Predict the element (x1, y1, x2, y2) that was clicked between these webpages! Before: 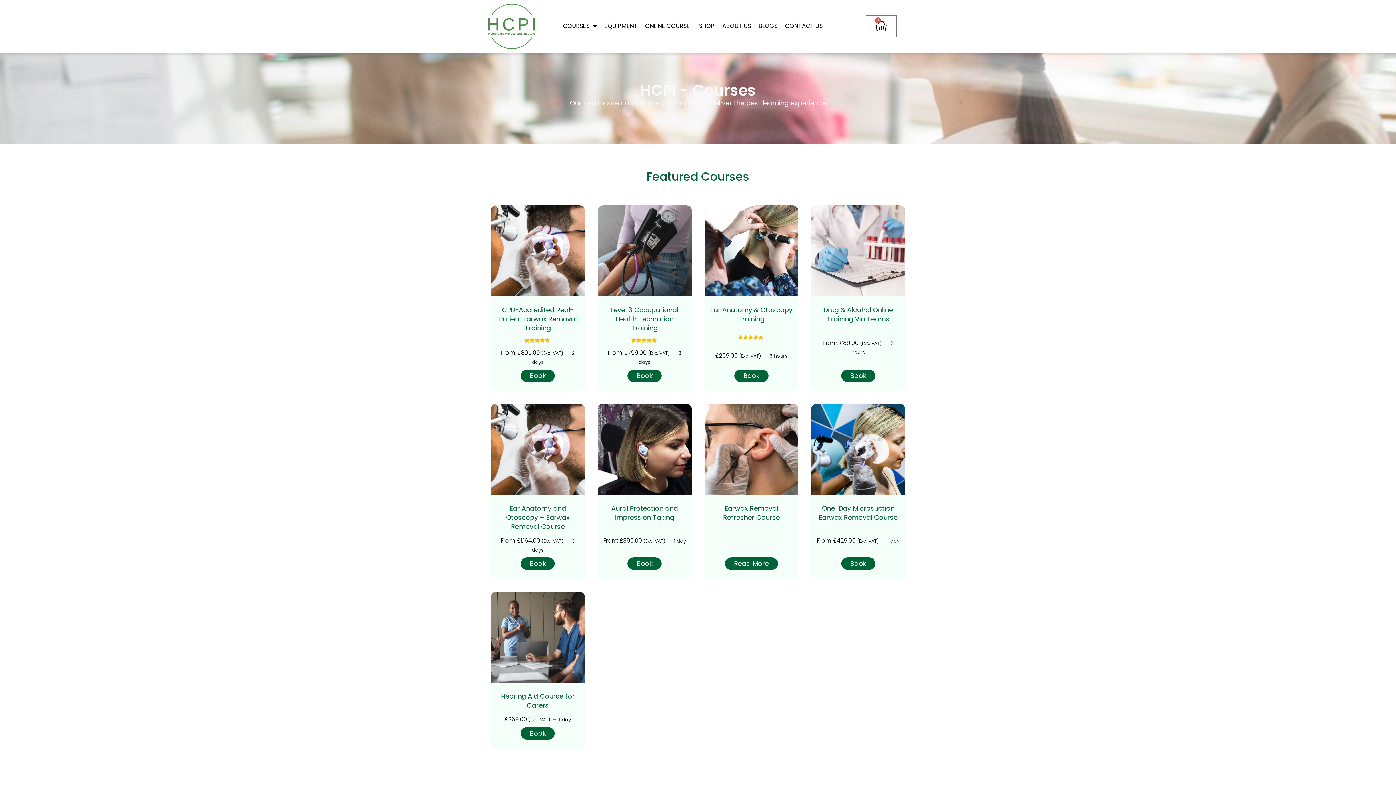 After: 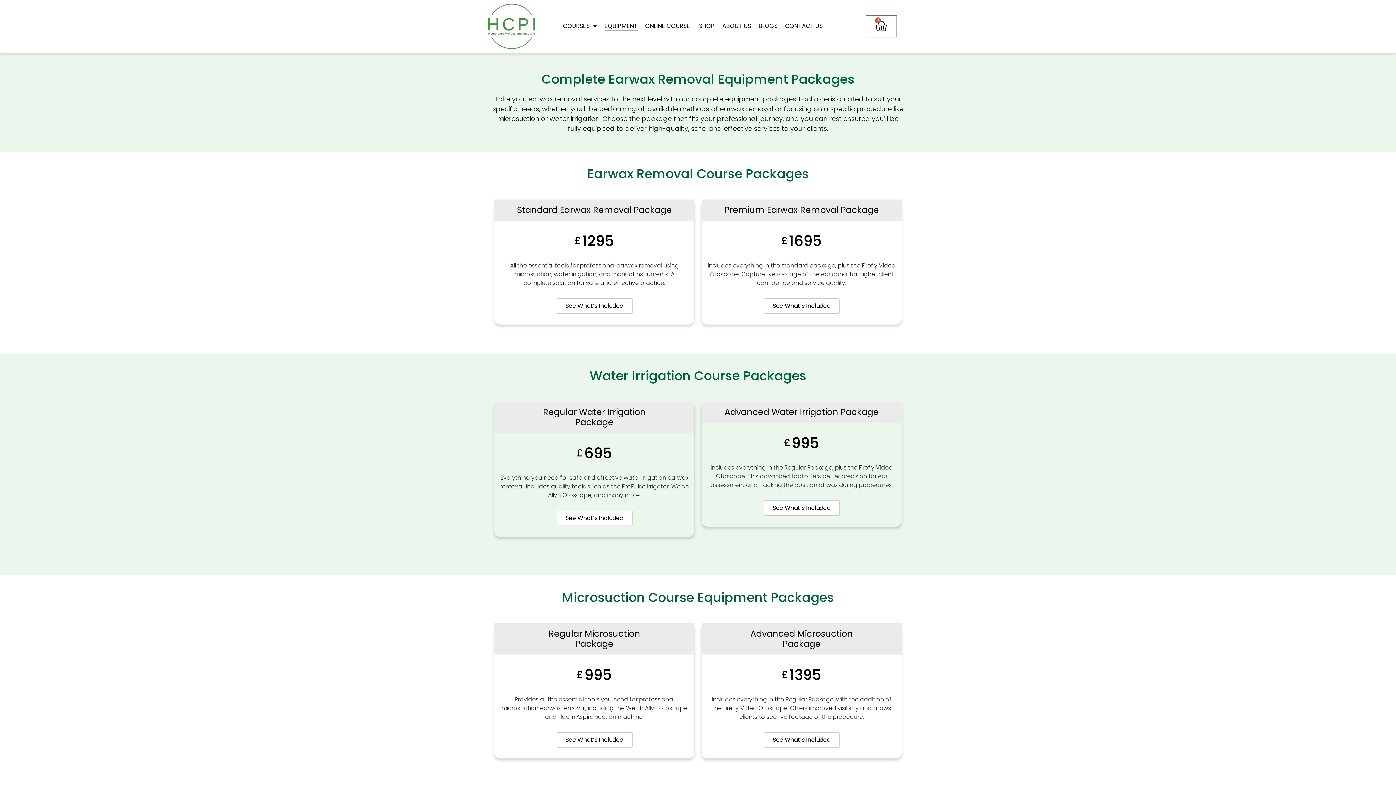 Action: label: EQUIPMENT bbox: (604, 21, 637, 31)